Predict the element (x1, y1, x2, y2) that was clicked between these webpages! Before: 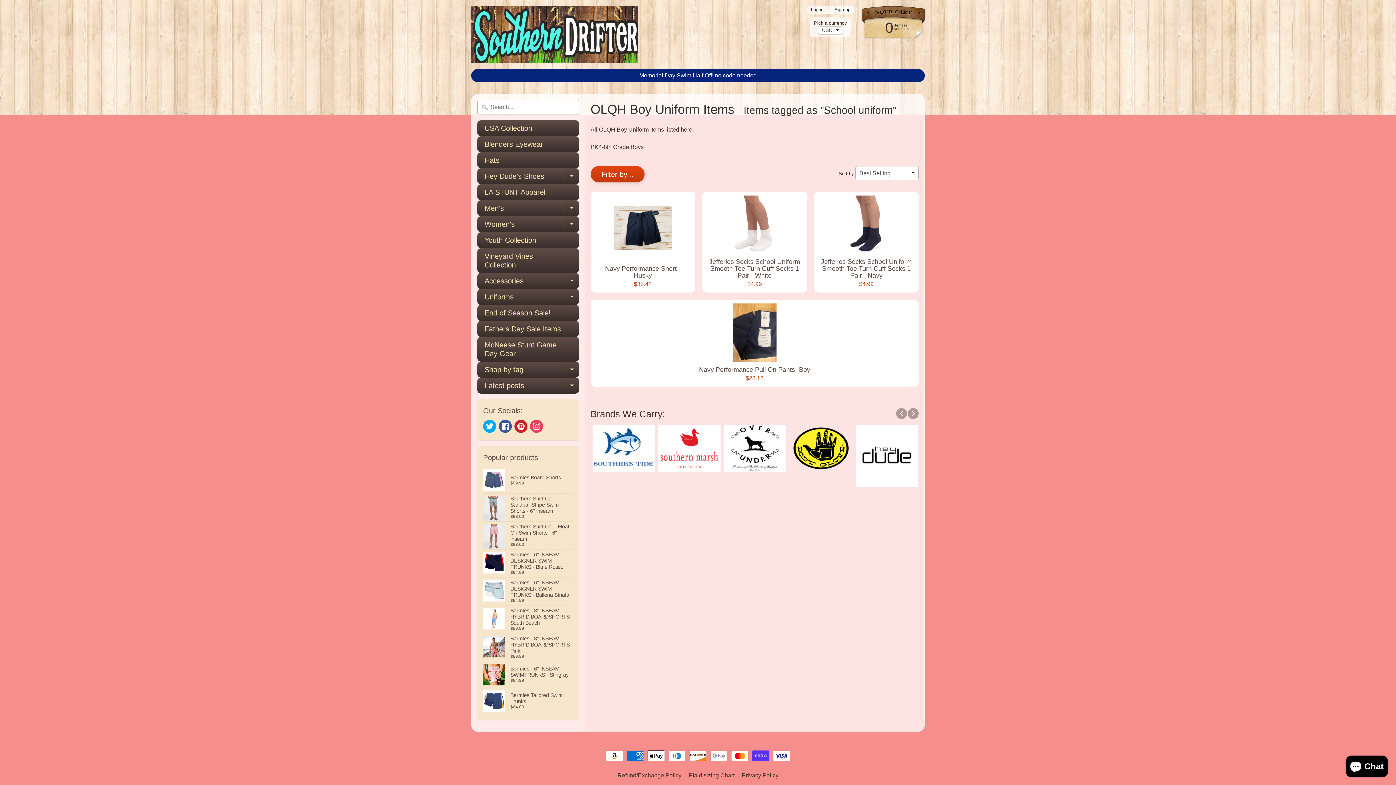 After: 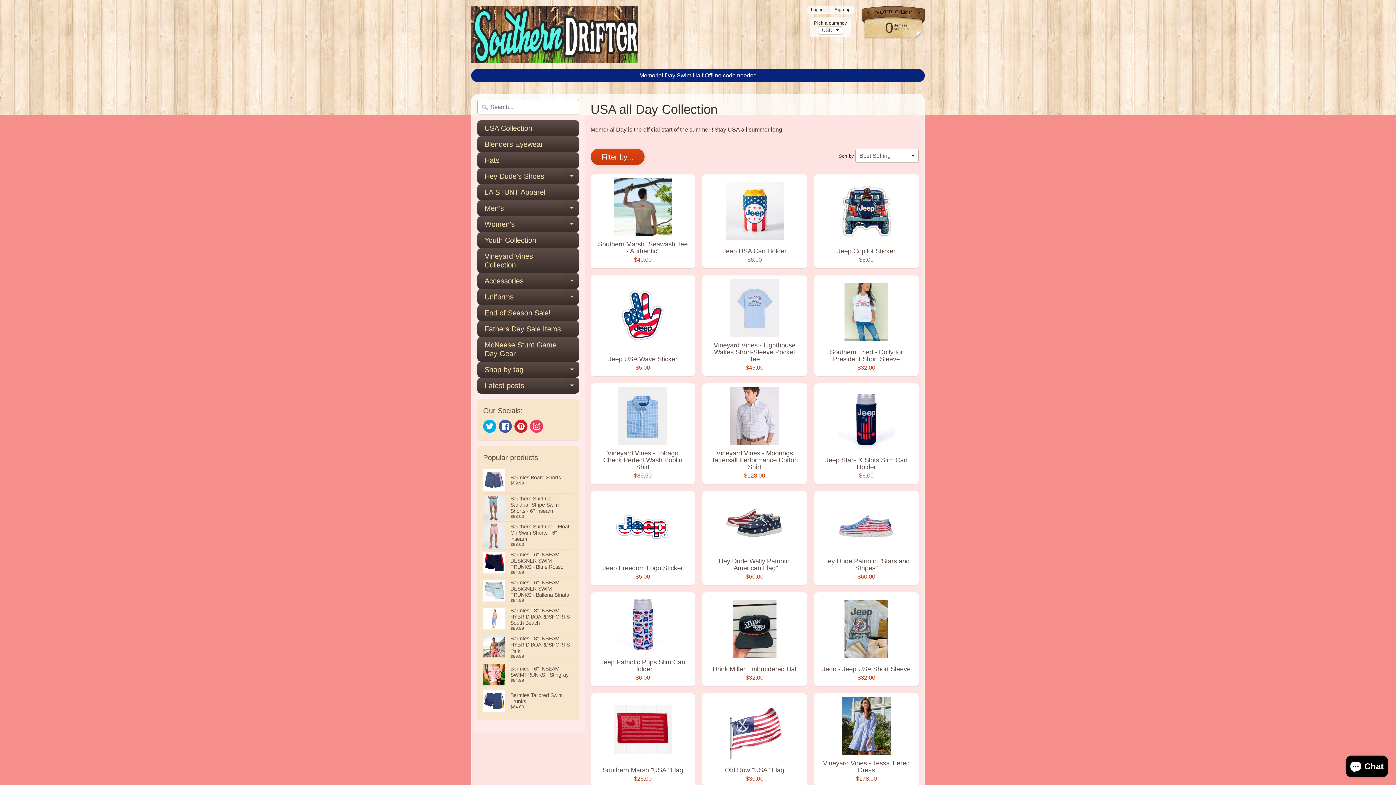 Action: bbox: (477, 120, 579, 136) label: USA Collection